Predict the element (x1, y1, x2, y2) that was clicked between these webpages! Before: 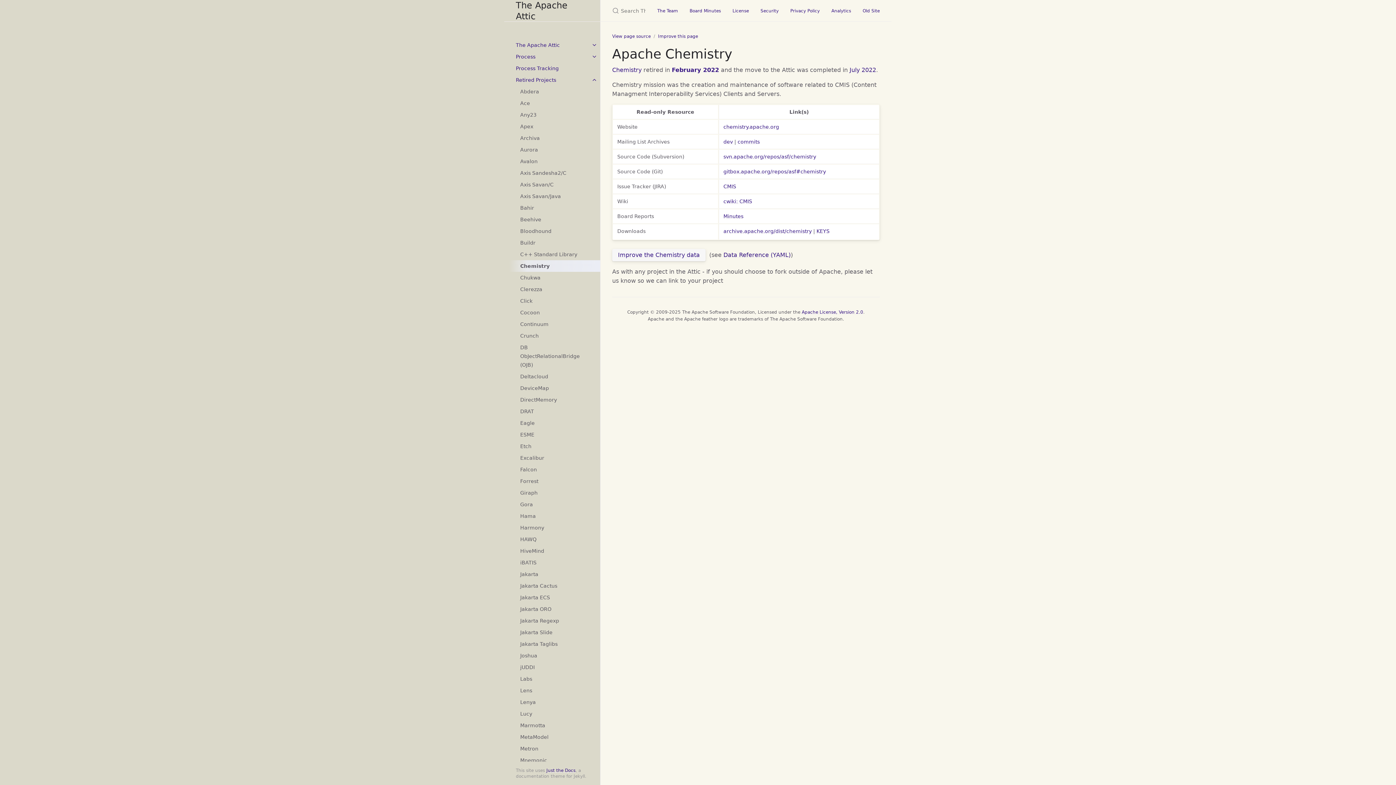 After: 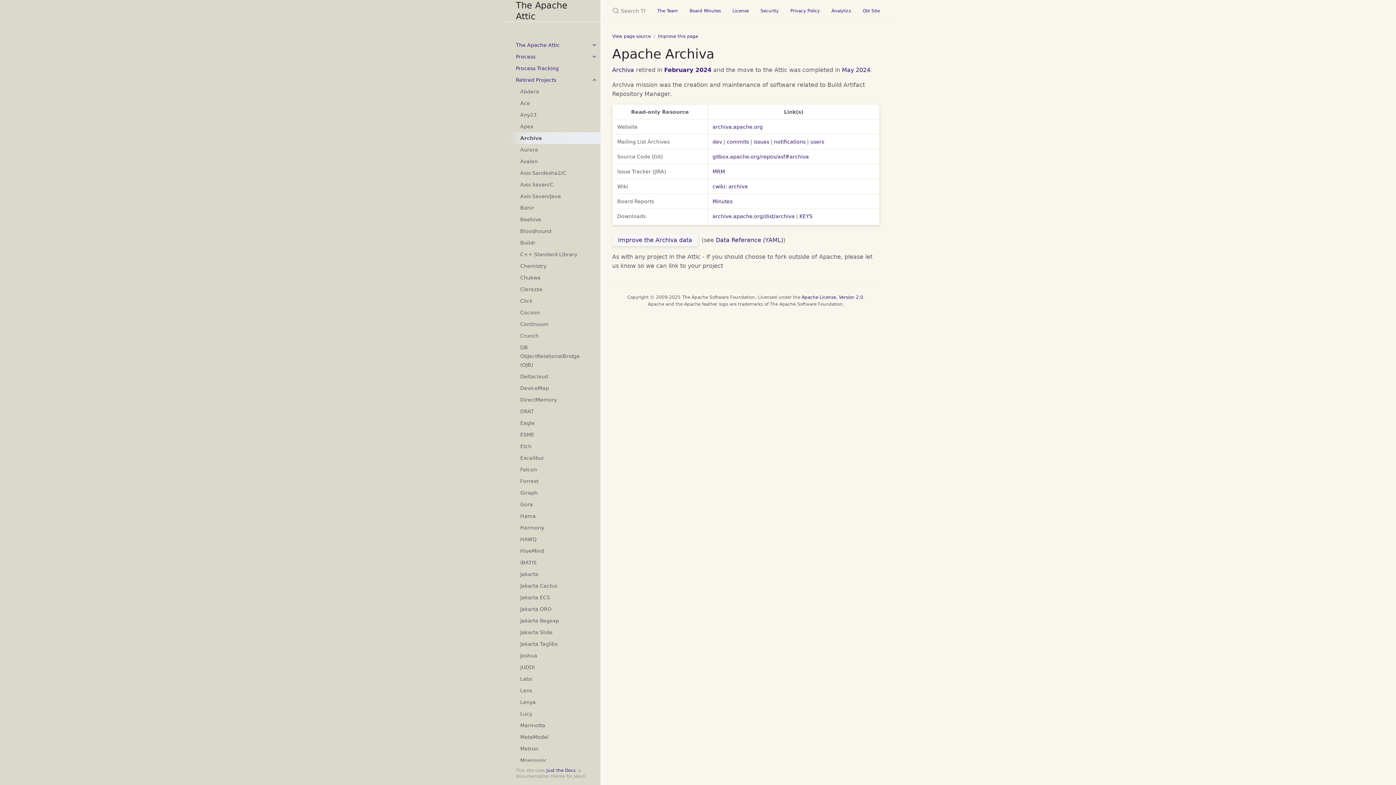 Action: bbox: (508, 132, 600, 144) label: Archiva